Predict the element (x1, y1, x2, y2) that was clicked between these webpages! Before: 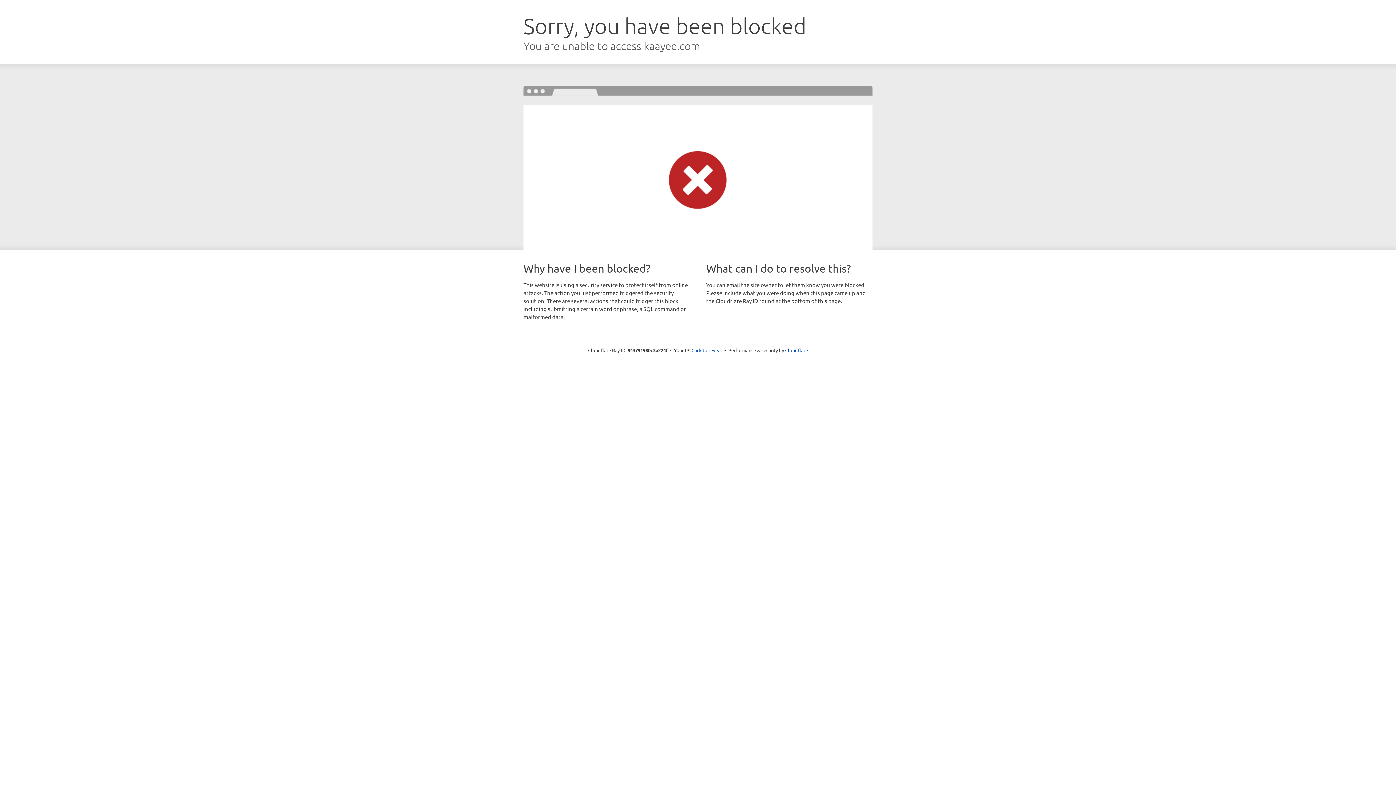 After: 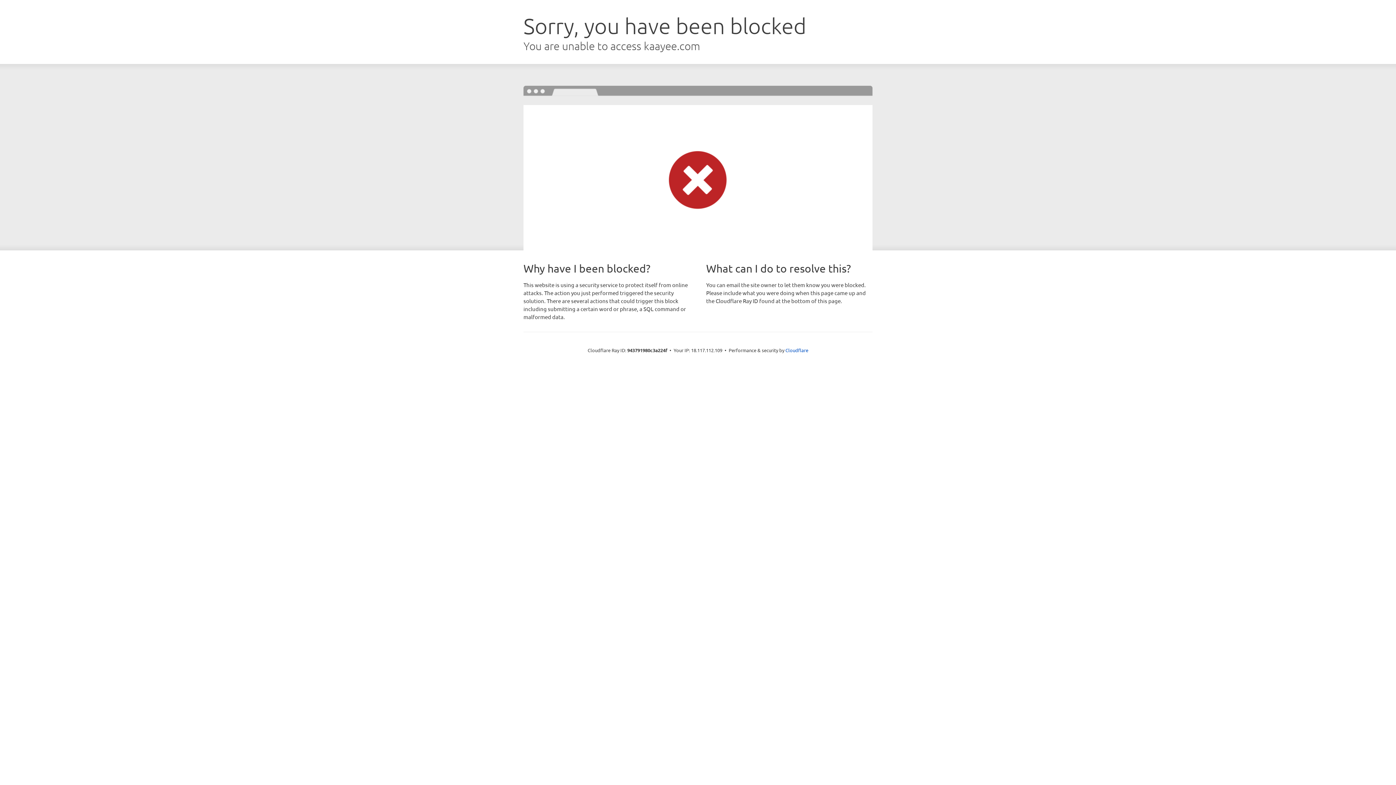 Action: bbox: (691, 346, 722, 353) label: Click to reveal